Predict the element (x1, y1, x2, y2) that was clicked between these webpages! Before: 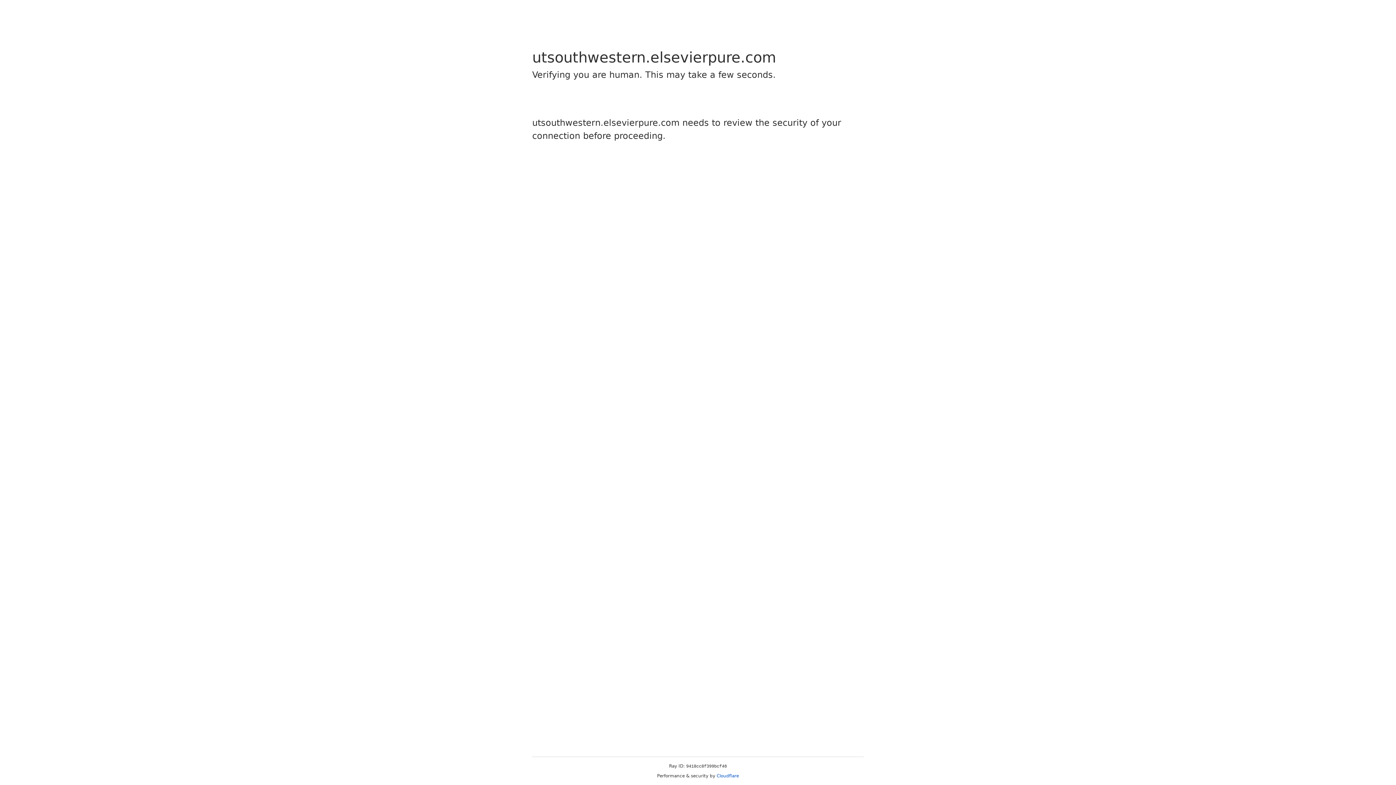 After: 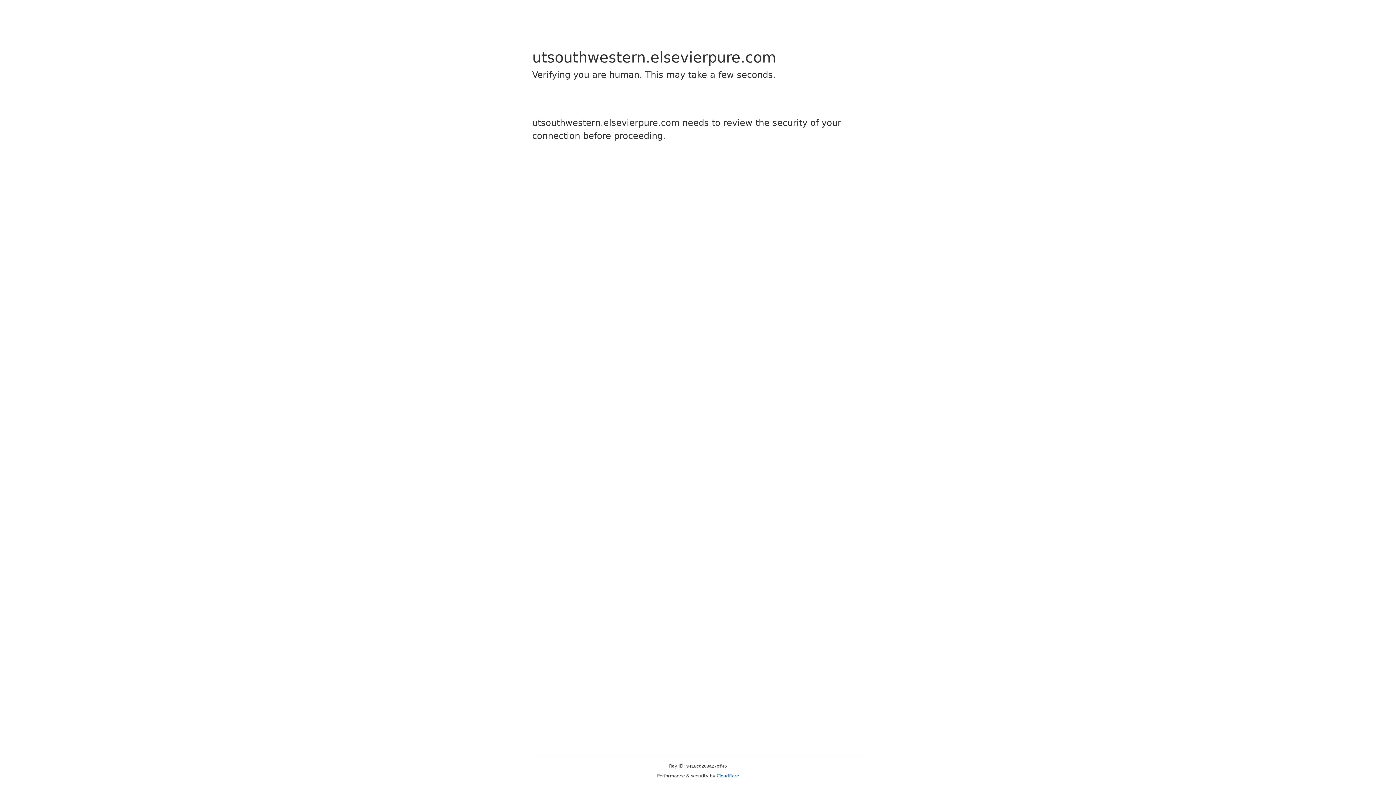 Action: label: Cloudflare bbox: (716, 773, 739, 778)